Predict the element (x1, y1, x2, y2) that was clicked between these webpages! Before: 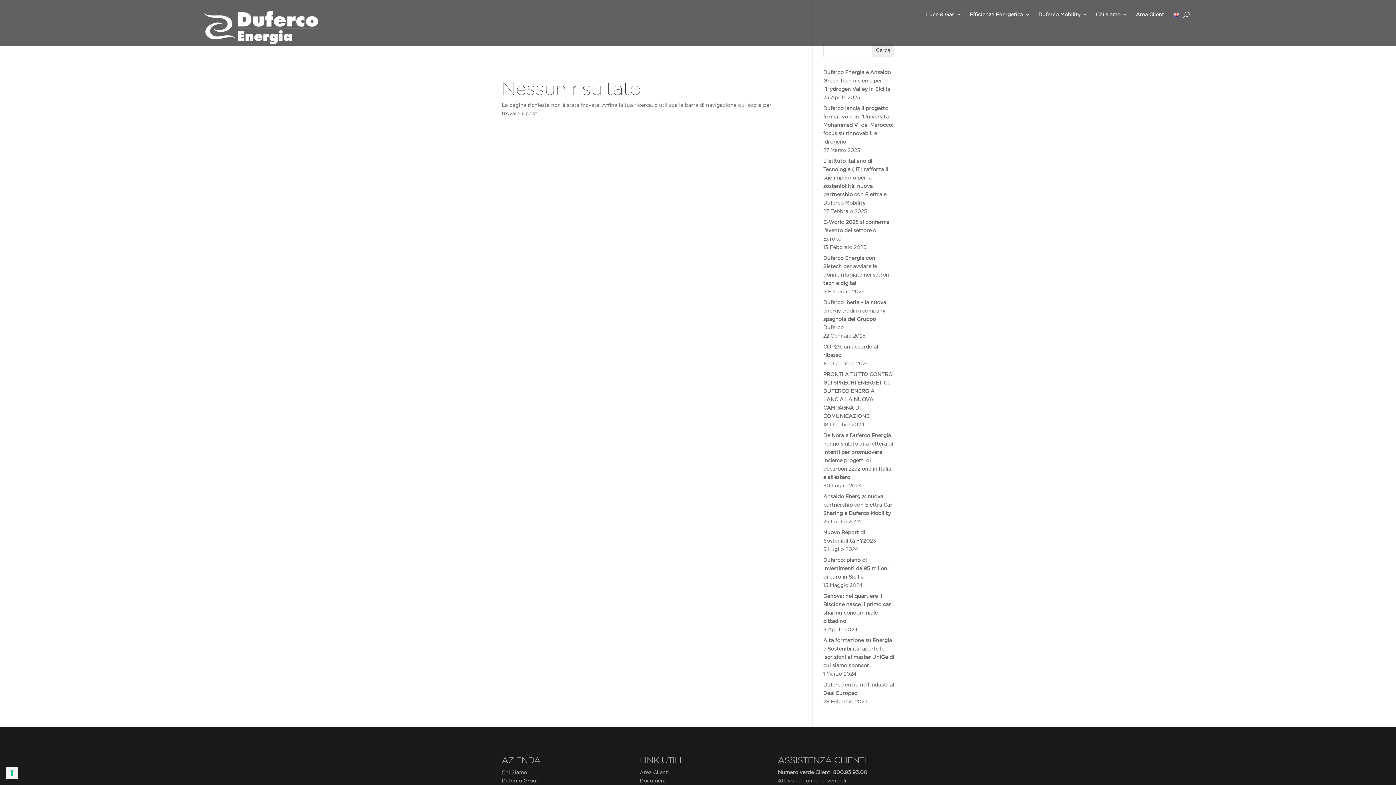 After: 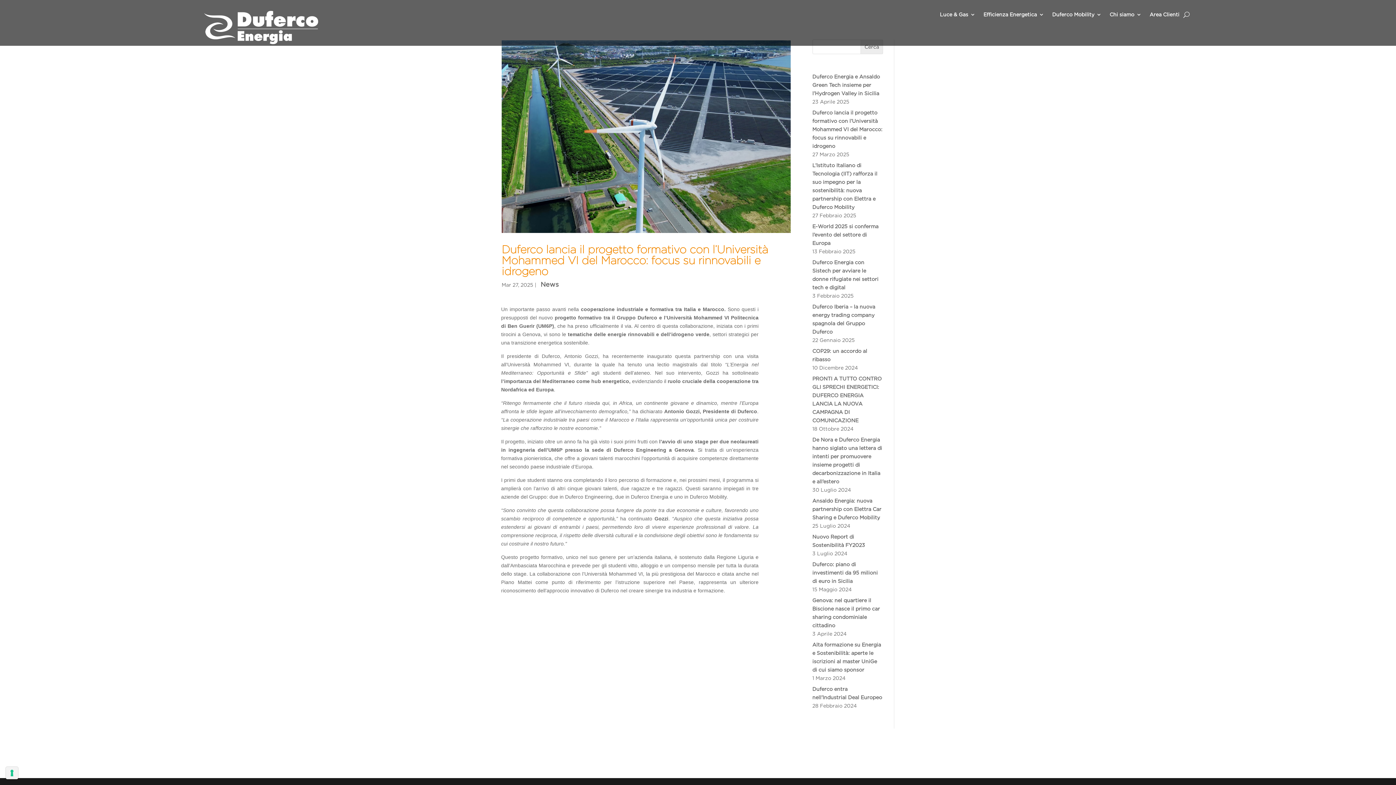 Action: bbox: (823, 105, 893, 144) label: Duferco lancia il progetto formativo con l’Università Mohammed VI del Marocco: focus su rinnovabili e idrogeno